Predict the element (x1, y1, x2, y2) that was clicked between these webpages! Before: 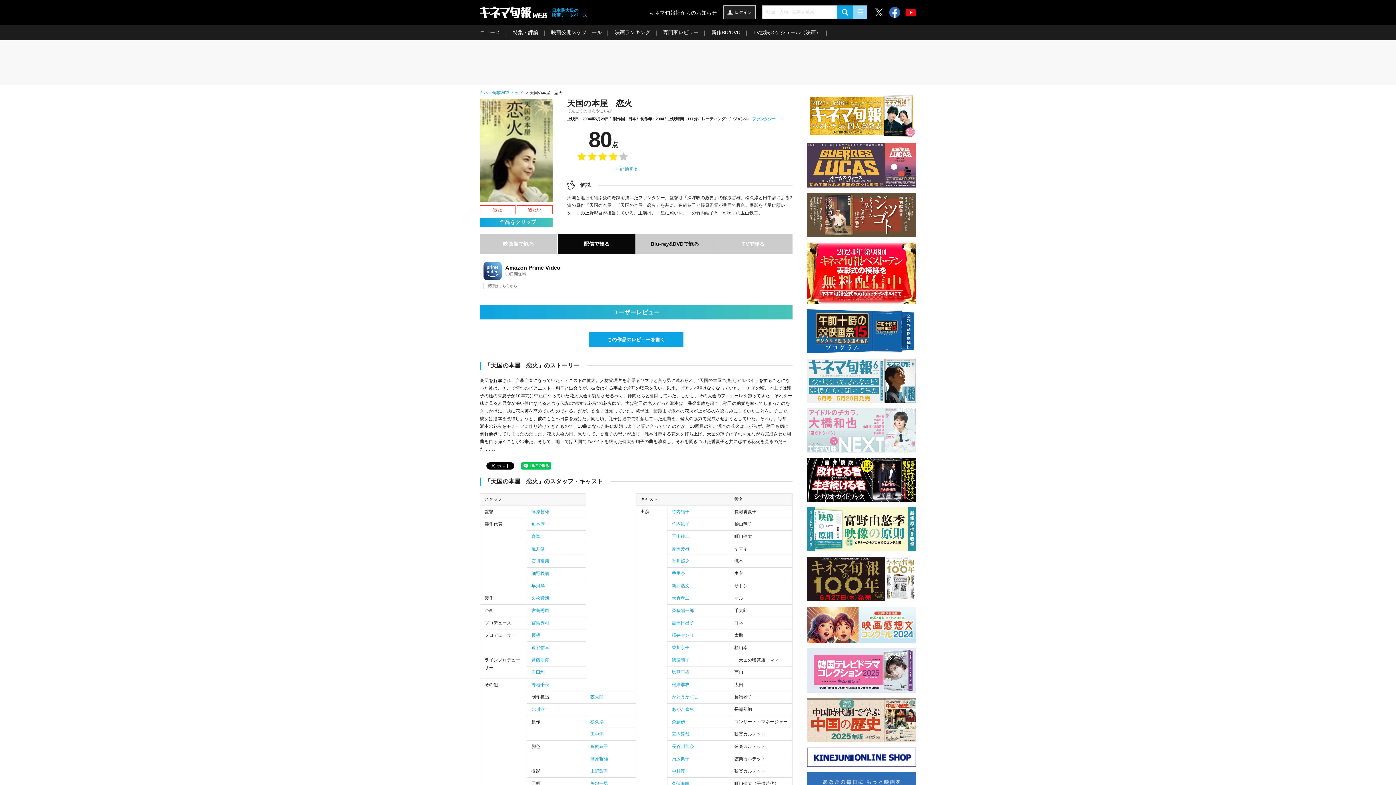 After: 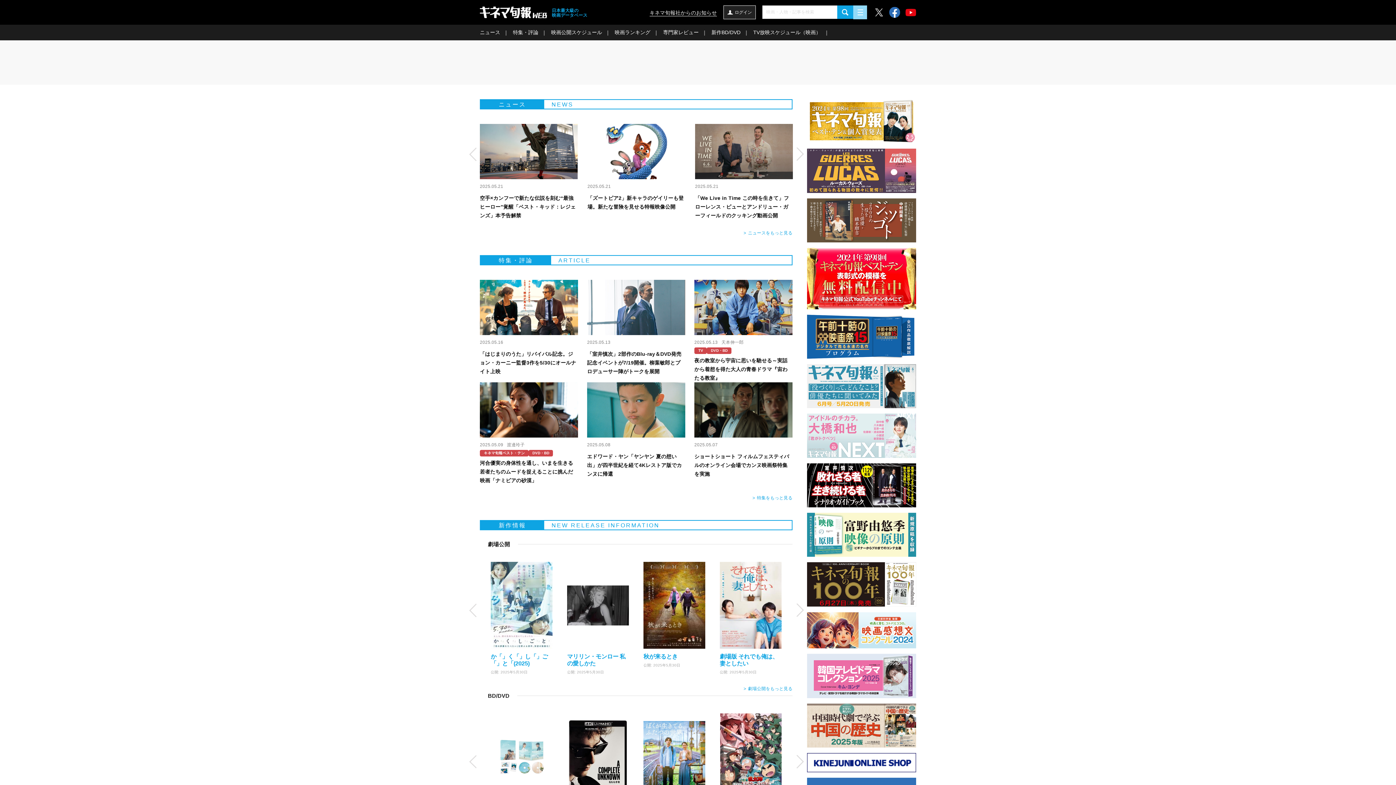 Action: bbox: (480, 6, 550, 18)